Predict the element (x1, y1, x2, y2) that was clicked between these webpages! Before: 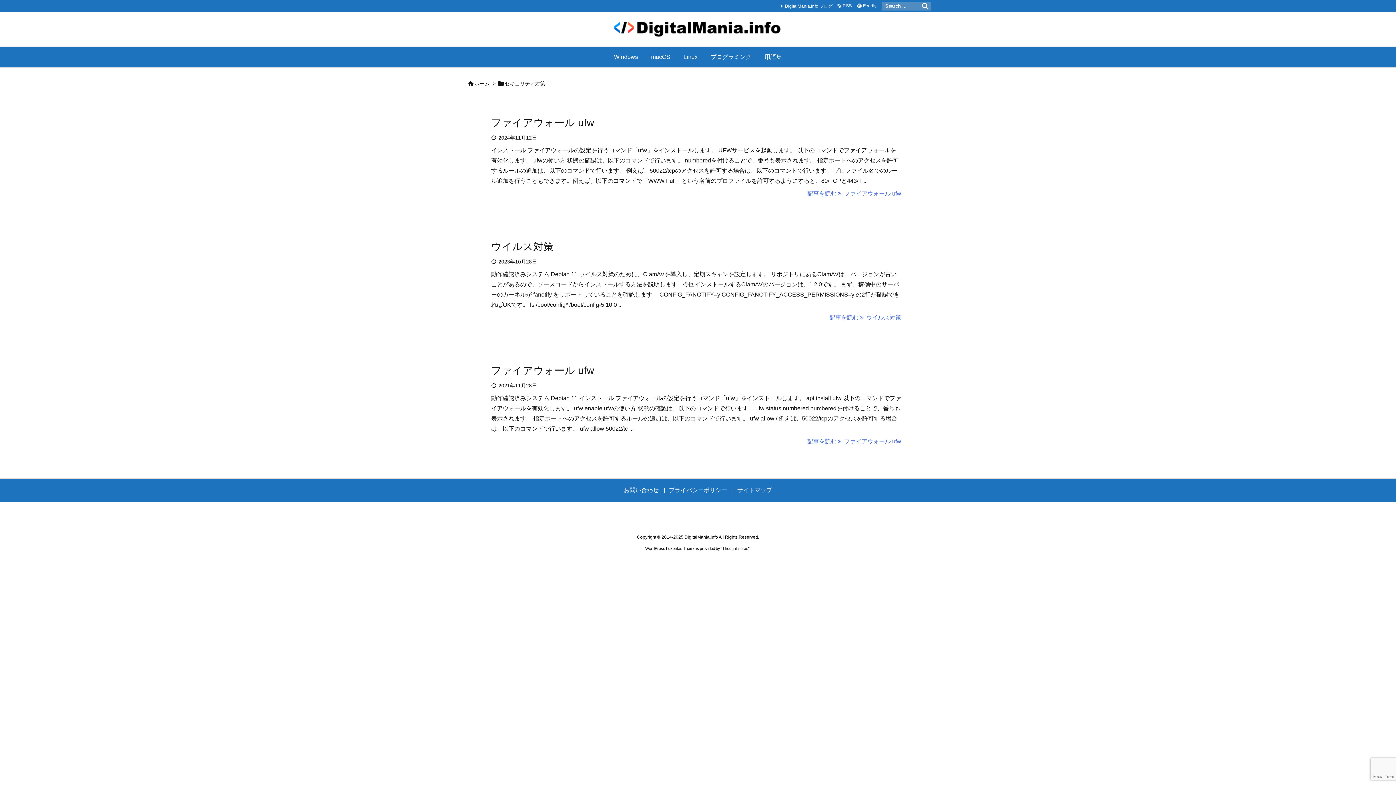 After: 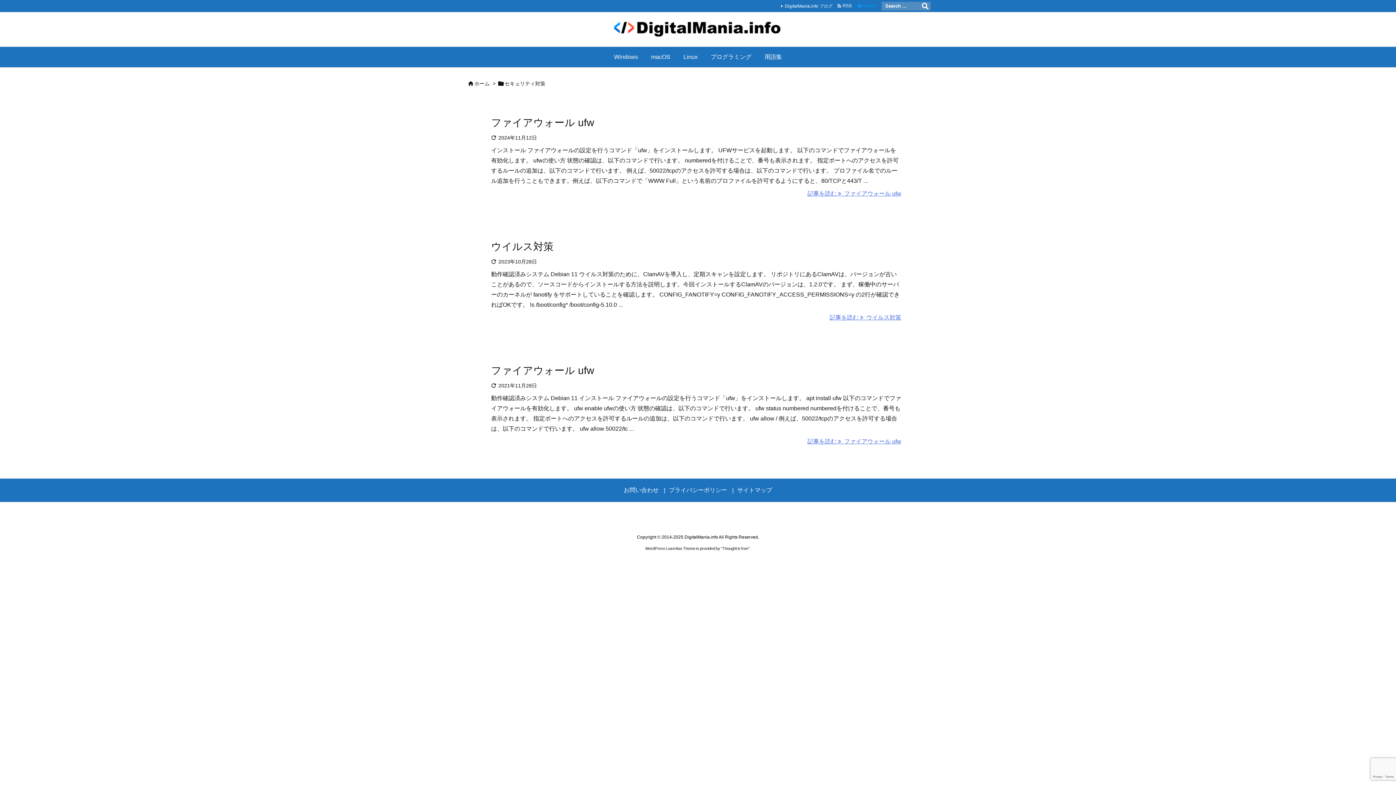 Action: bbox: (854, 2, 879, 9) label:   Feedly 